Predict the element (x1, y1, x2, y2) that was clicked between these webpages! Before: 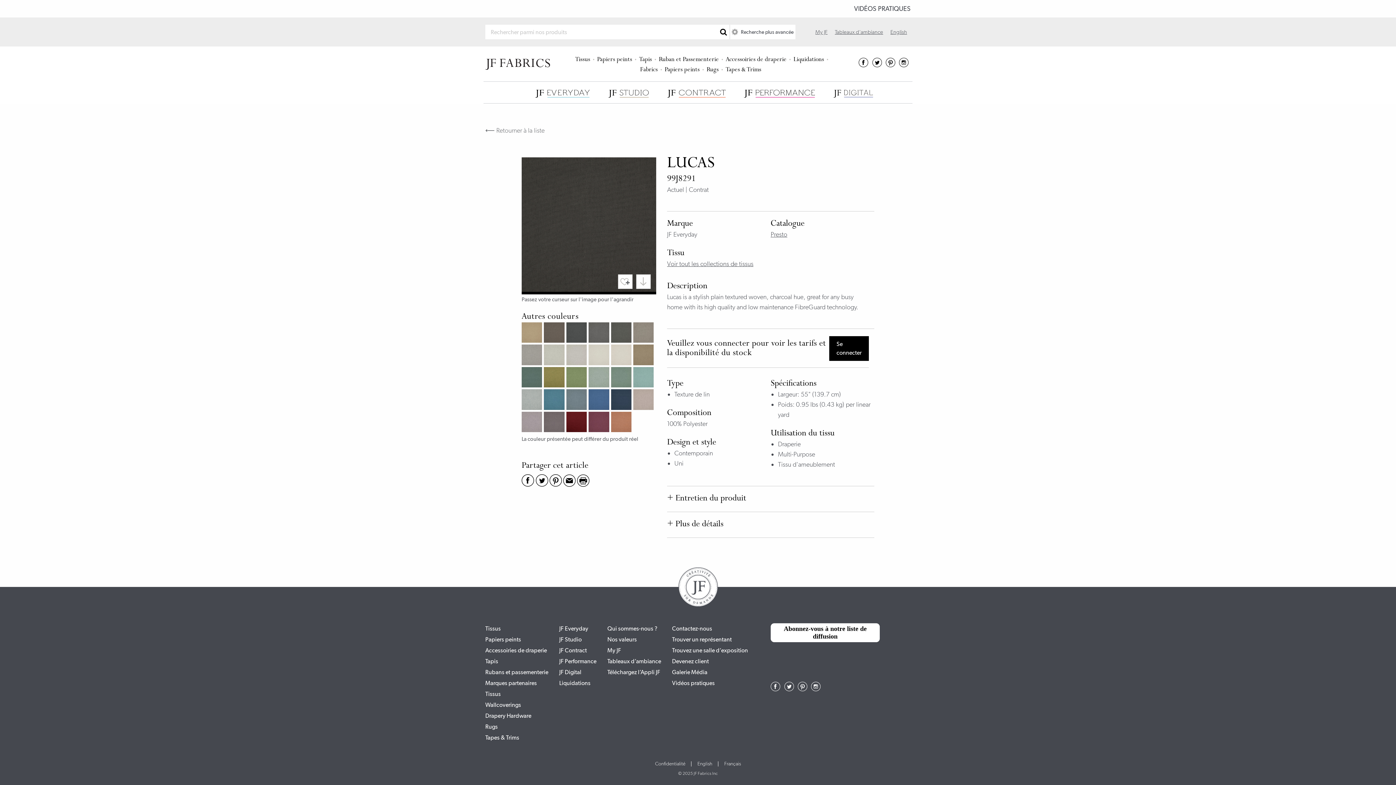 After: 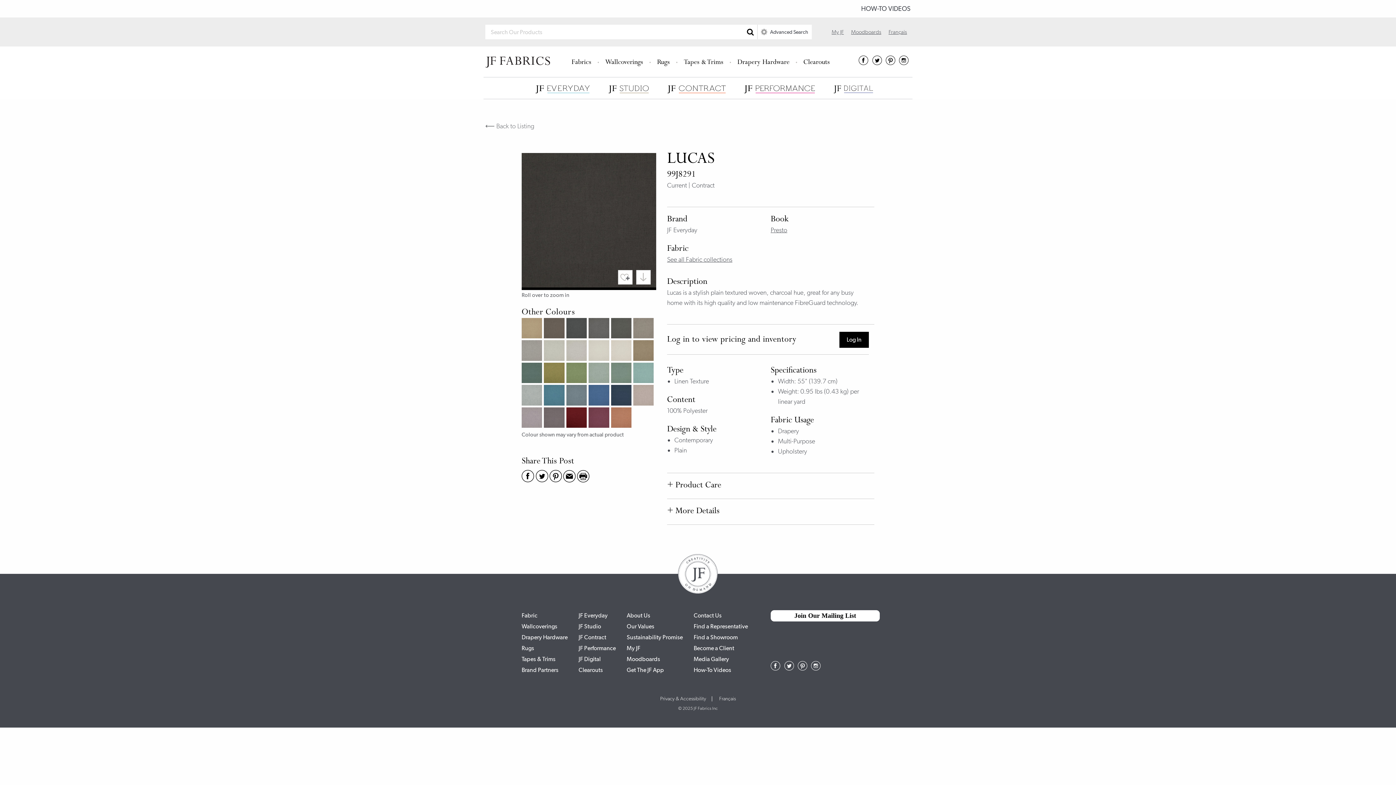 Action: bbox: (890, 28, 907, 35) label: English